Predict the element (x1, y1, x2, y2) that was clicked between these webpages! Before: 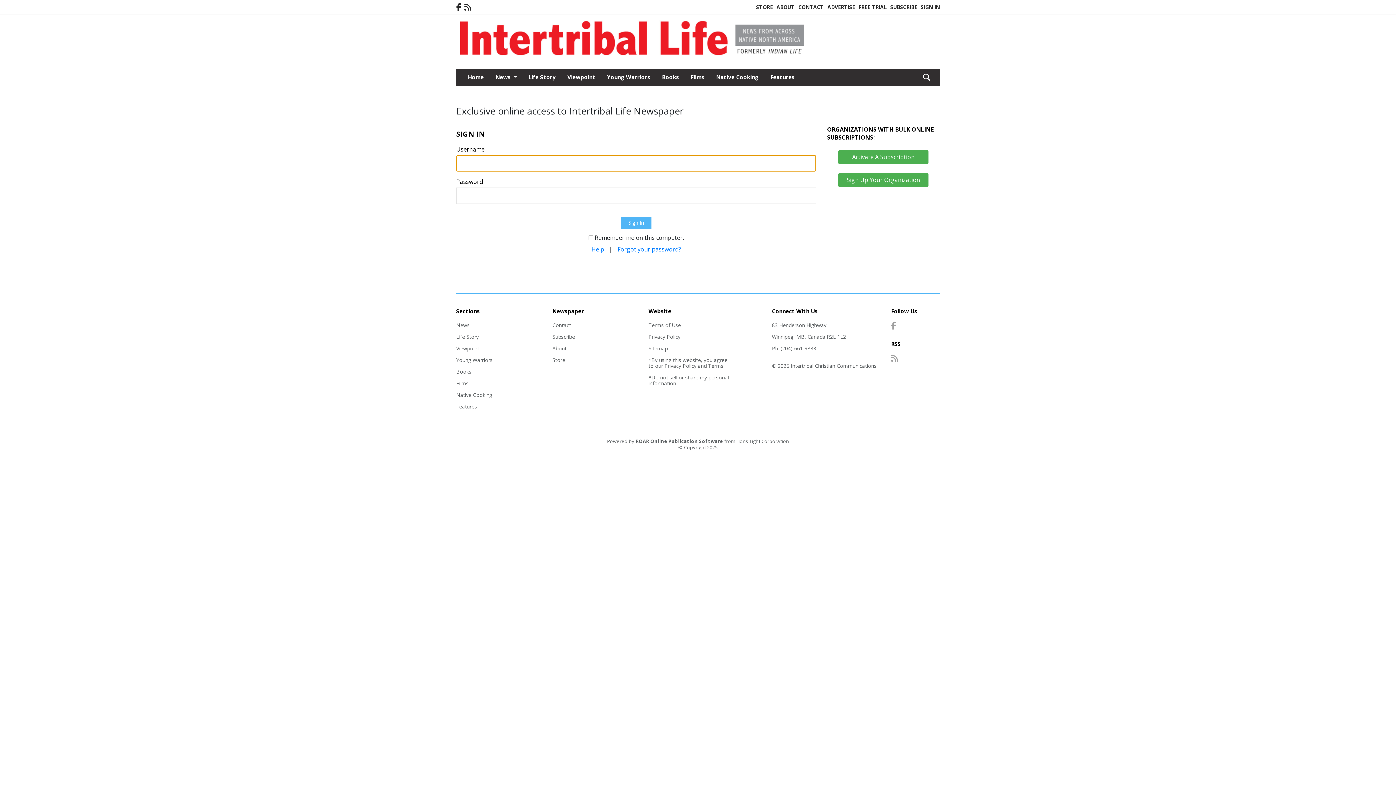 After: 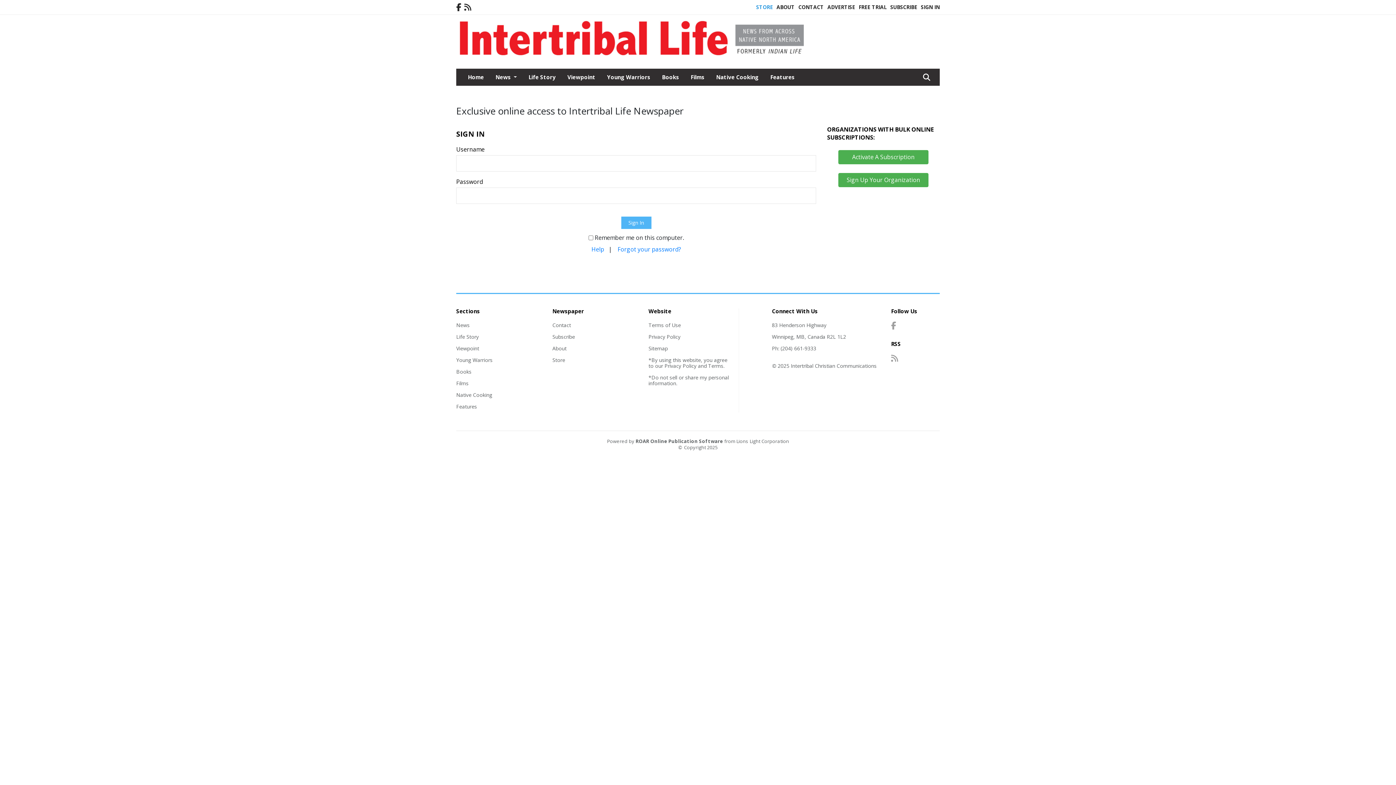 Action: bbox: (756, 3, 773, 10) label: STORE